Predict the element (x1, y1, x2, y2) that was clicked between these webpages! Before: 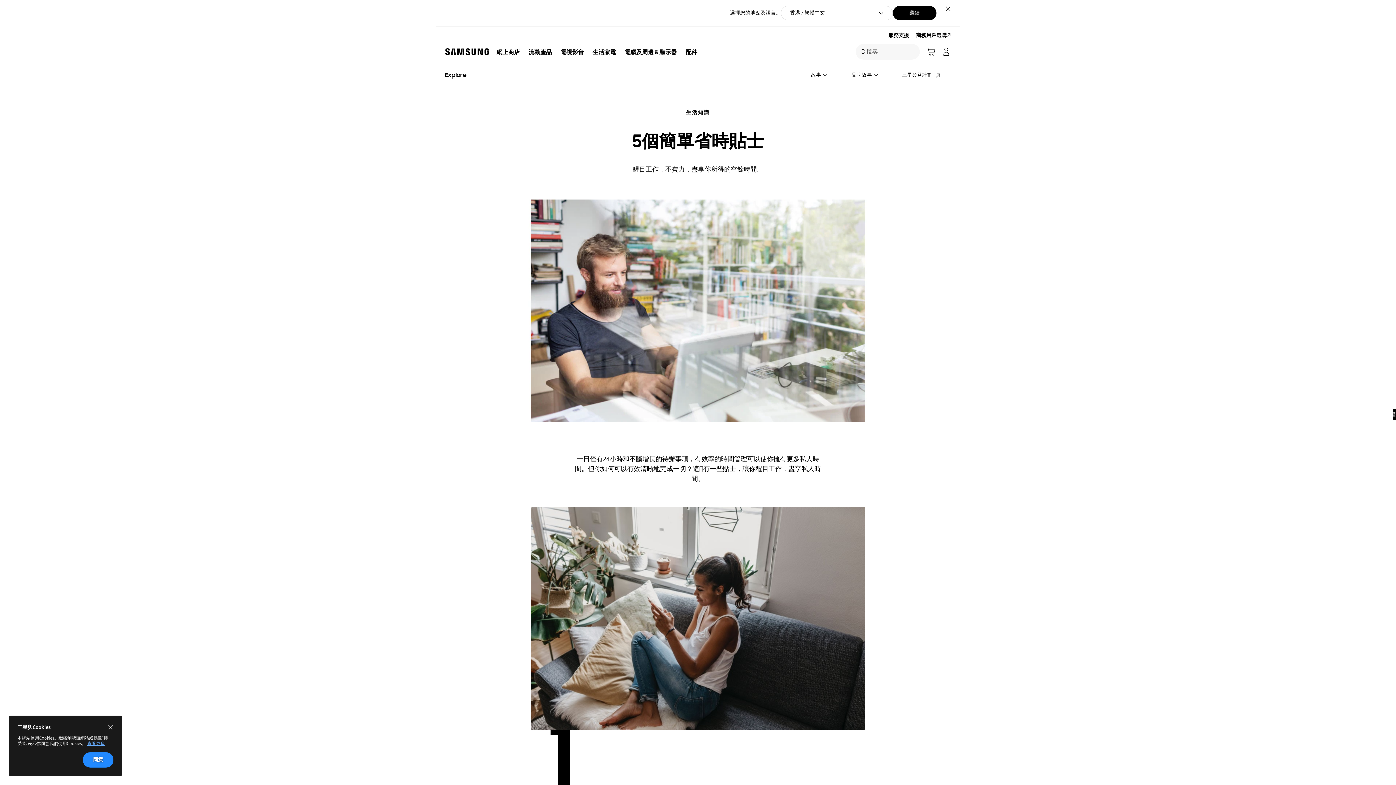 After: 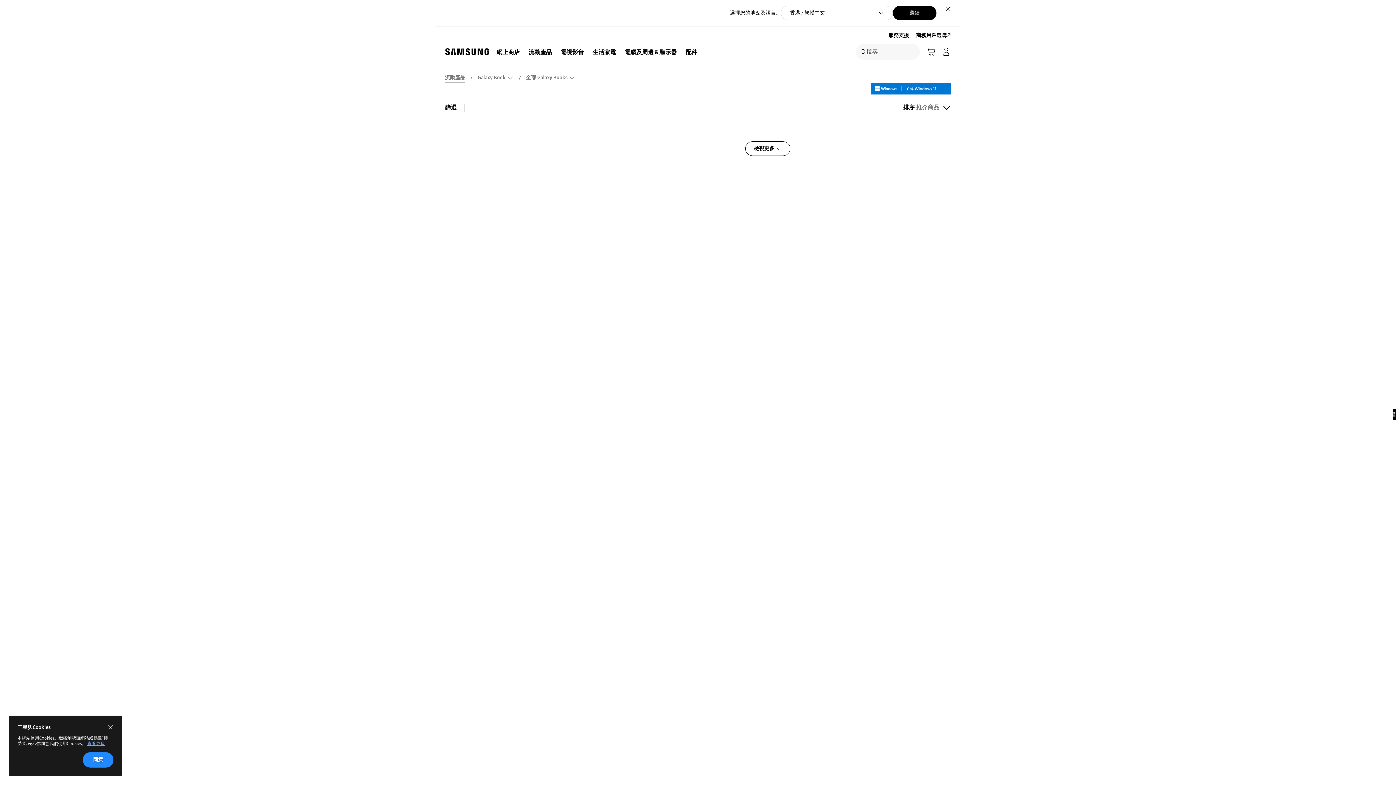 Action: label: 電腦及周邊 & 顯示器 bbox: (620, 44, 681, 60)